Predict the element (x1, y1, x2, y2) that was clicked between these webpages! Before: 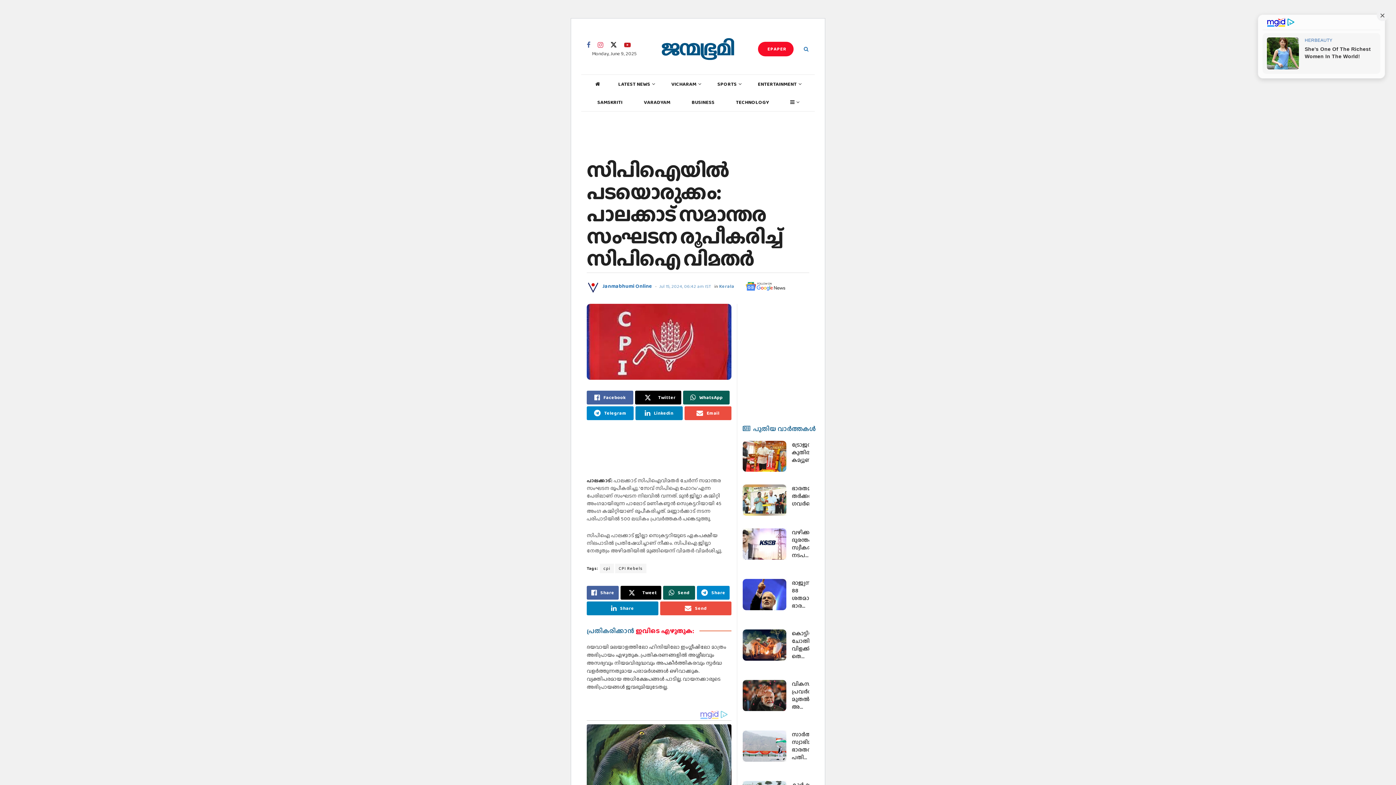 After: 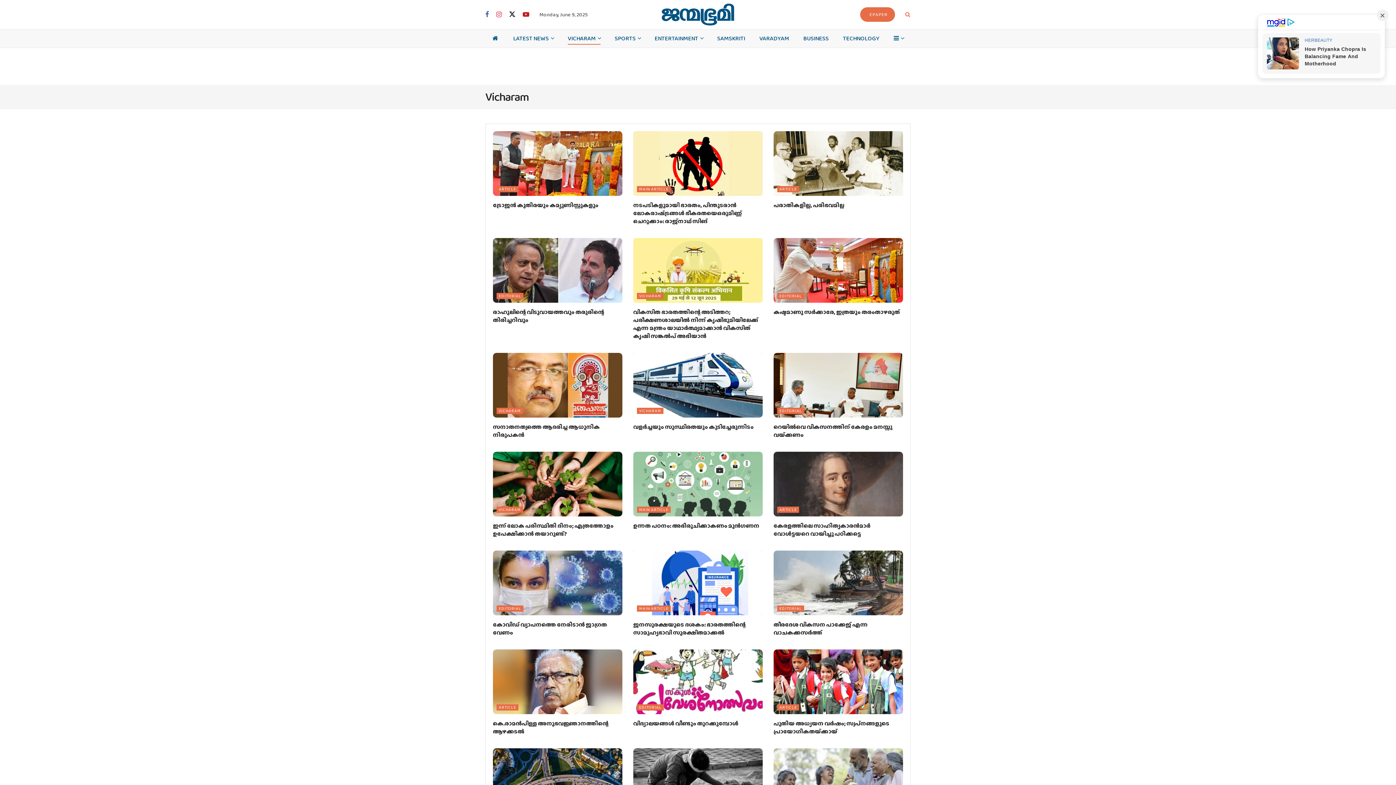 Action: bbox: (671, 78, 700, 89) label: VICHARAM